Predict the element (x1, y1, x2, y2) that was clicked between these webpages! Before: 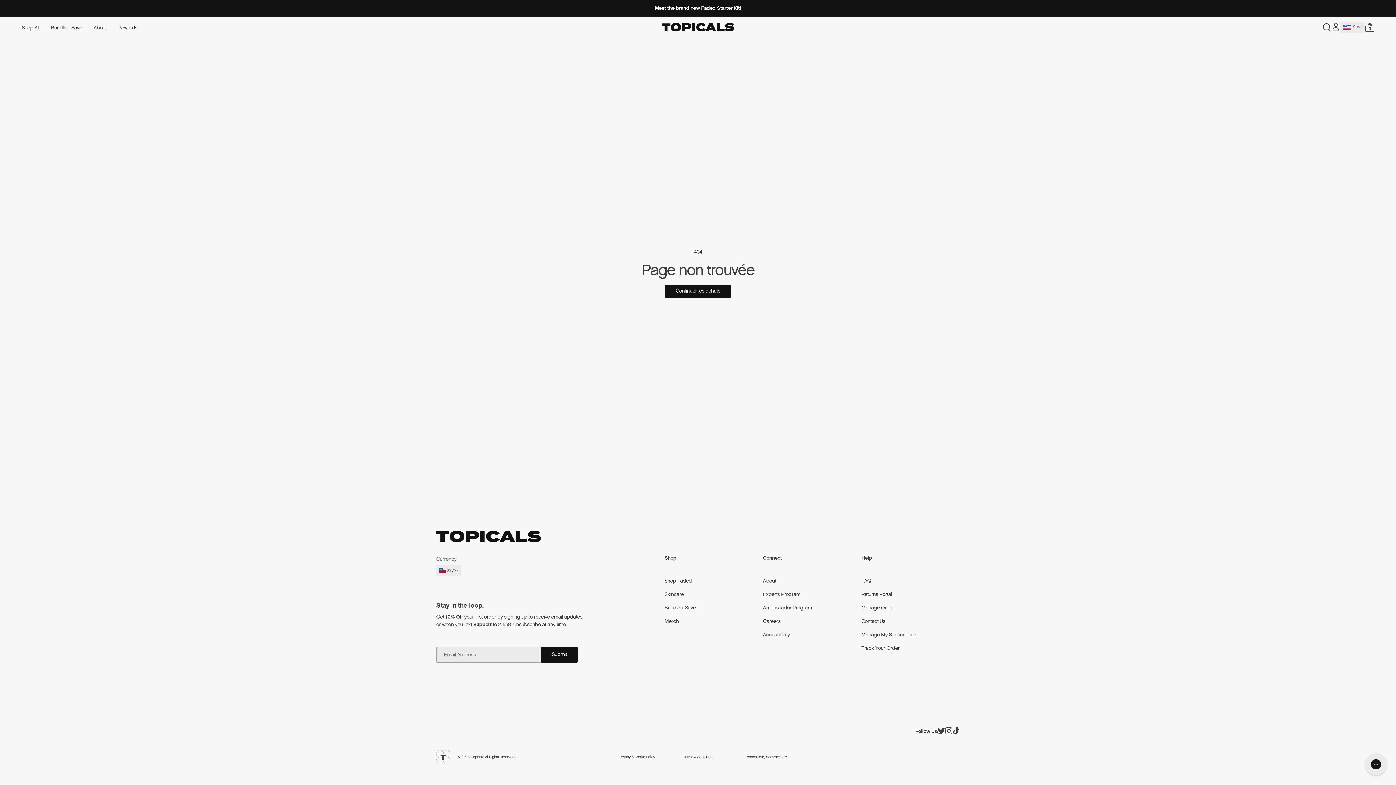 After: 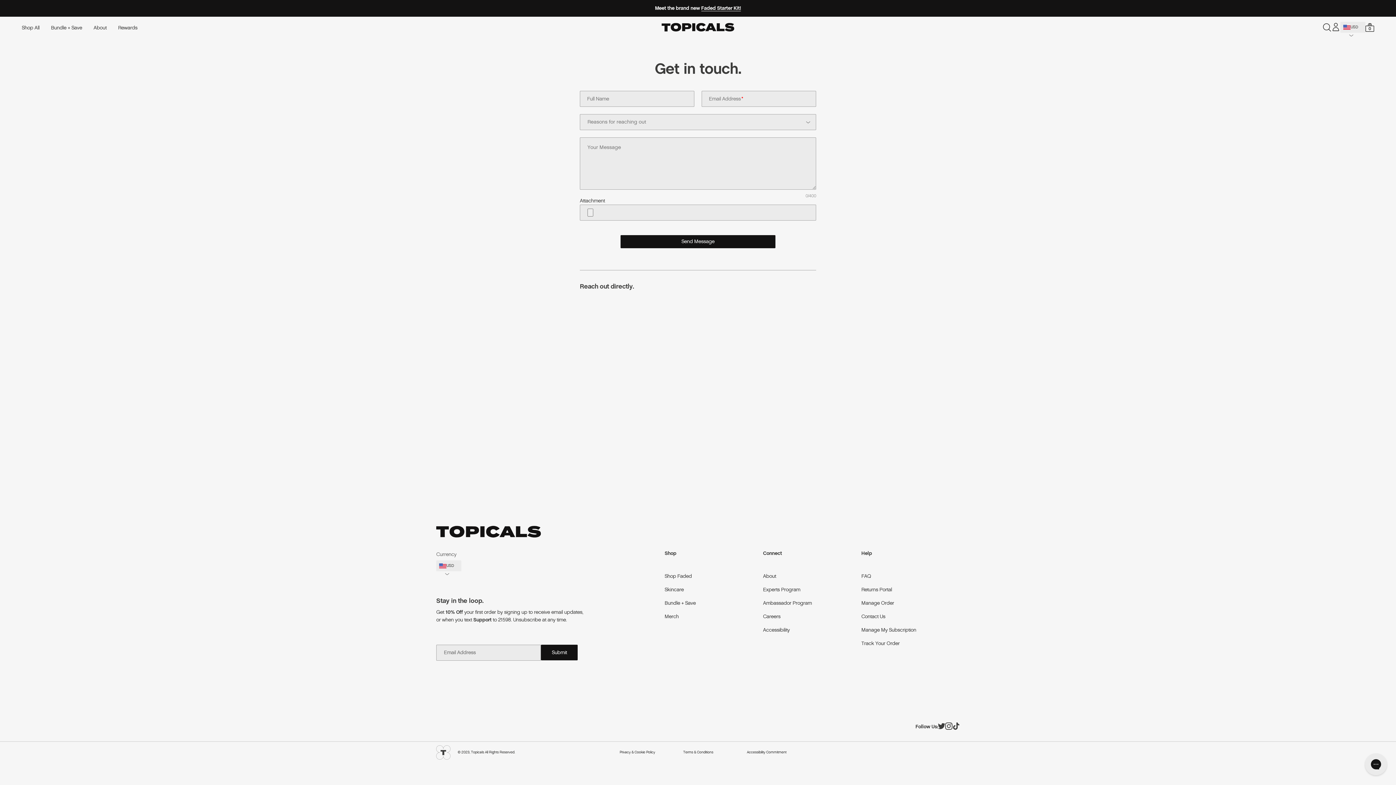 Action: bbox: (763, 631, 861, 639) label: Accessibility